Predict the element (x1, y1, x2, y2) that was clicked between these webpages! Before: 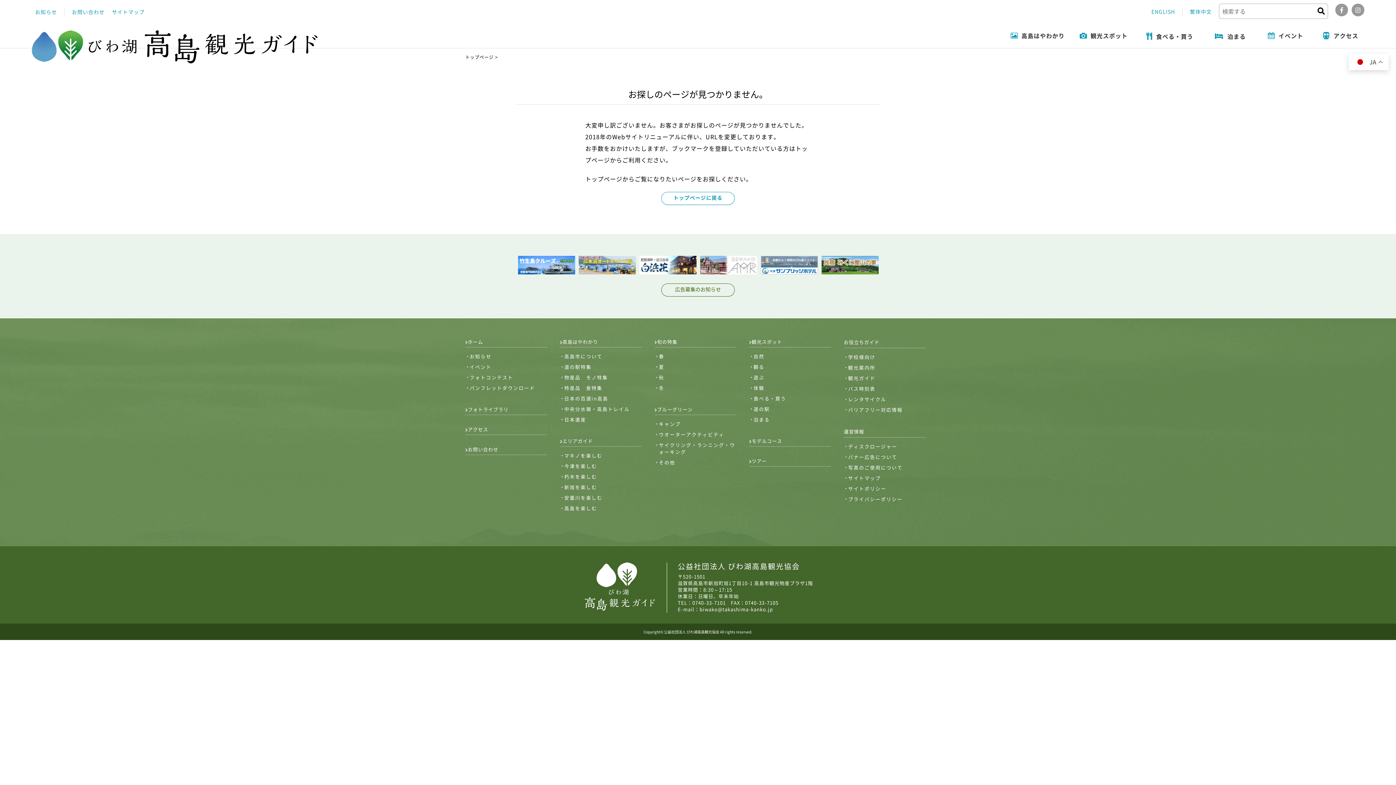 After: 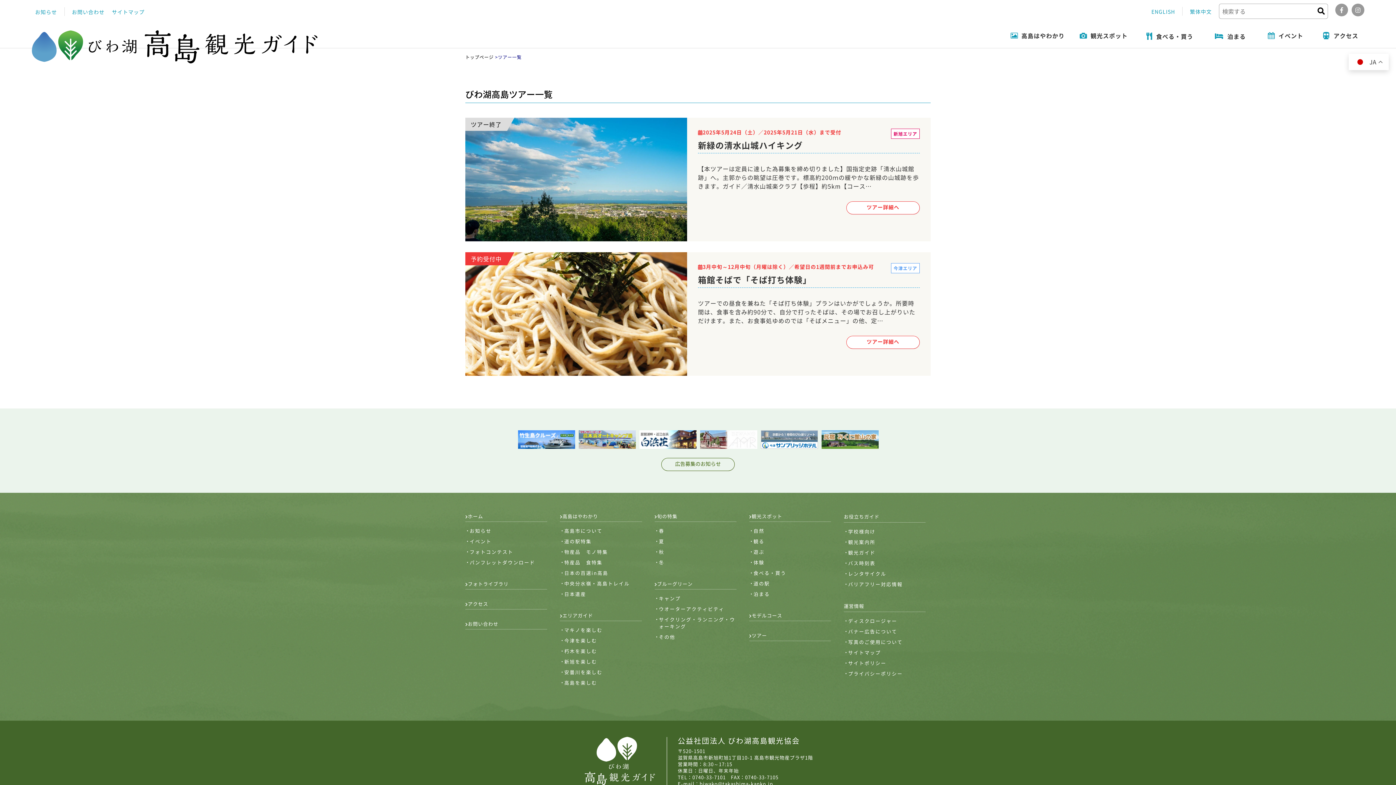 Action: label: ツアー bbox: (749, 457, 831, 464)